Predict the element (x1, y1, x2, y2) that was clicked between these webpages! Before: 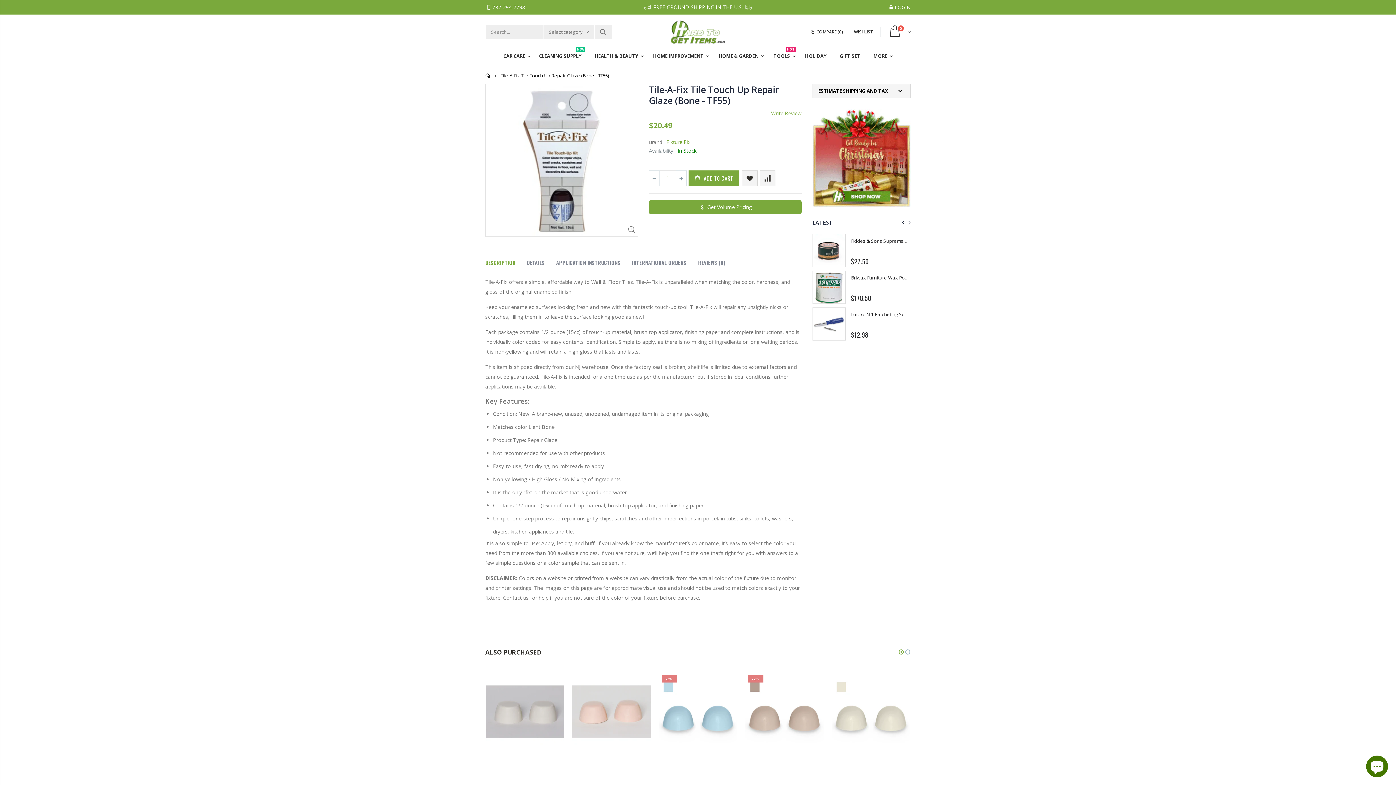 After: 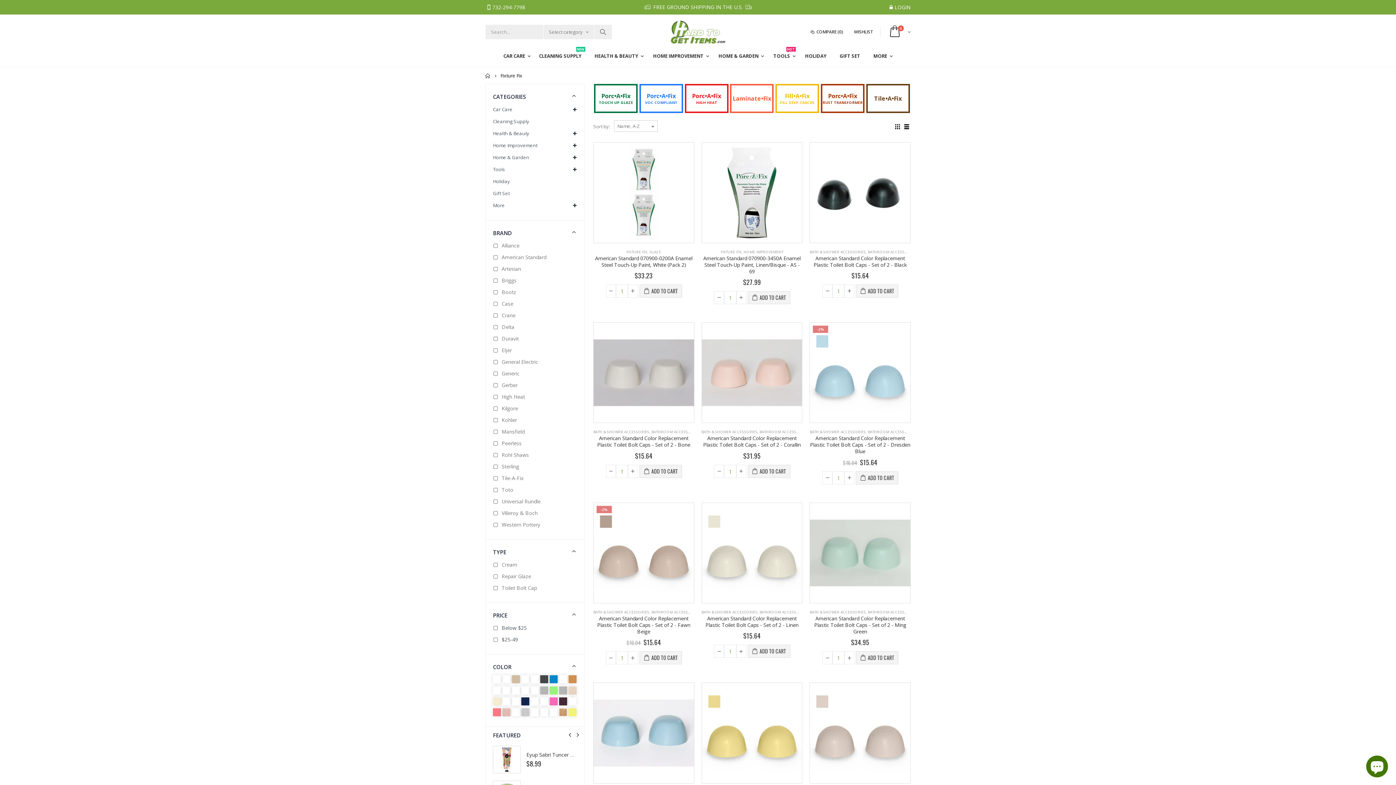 Action: label: Fixture Fix bbox: (666, 138, 690, 145)